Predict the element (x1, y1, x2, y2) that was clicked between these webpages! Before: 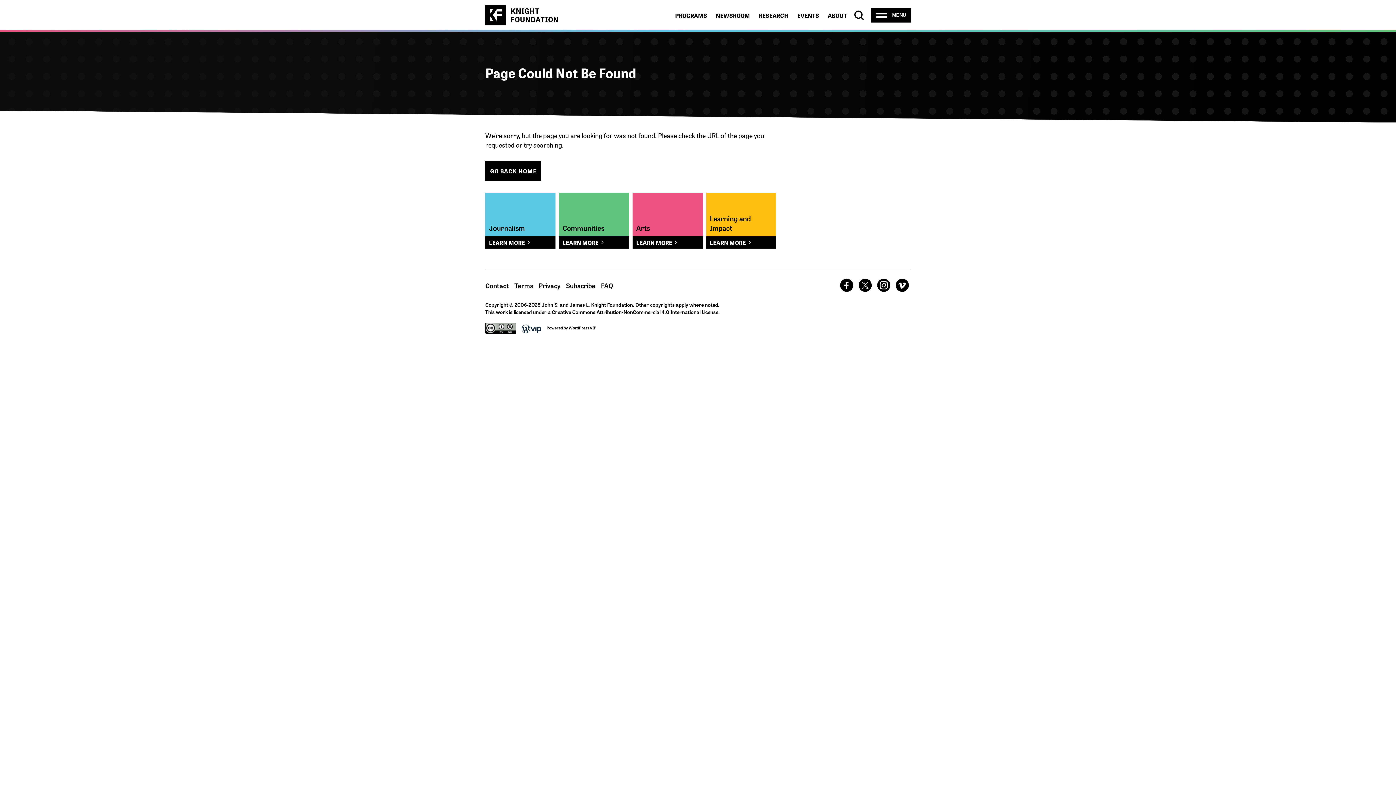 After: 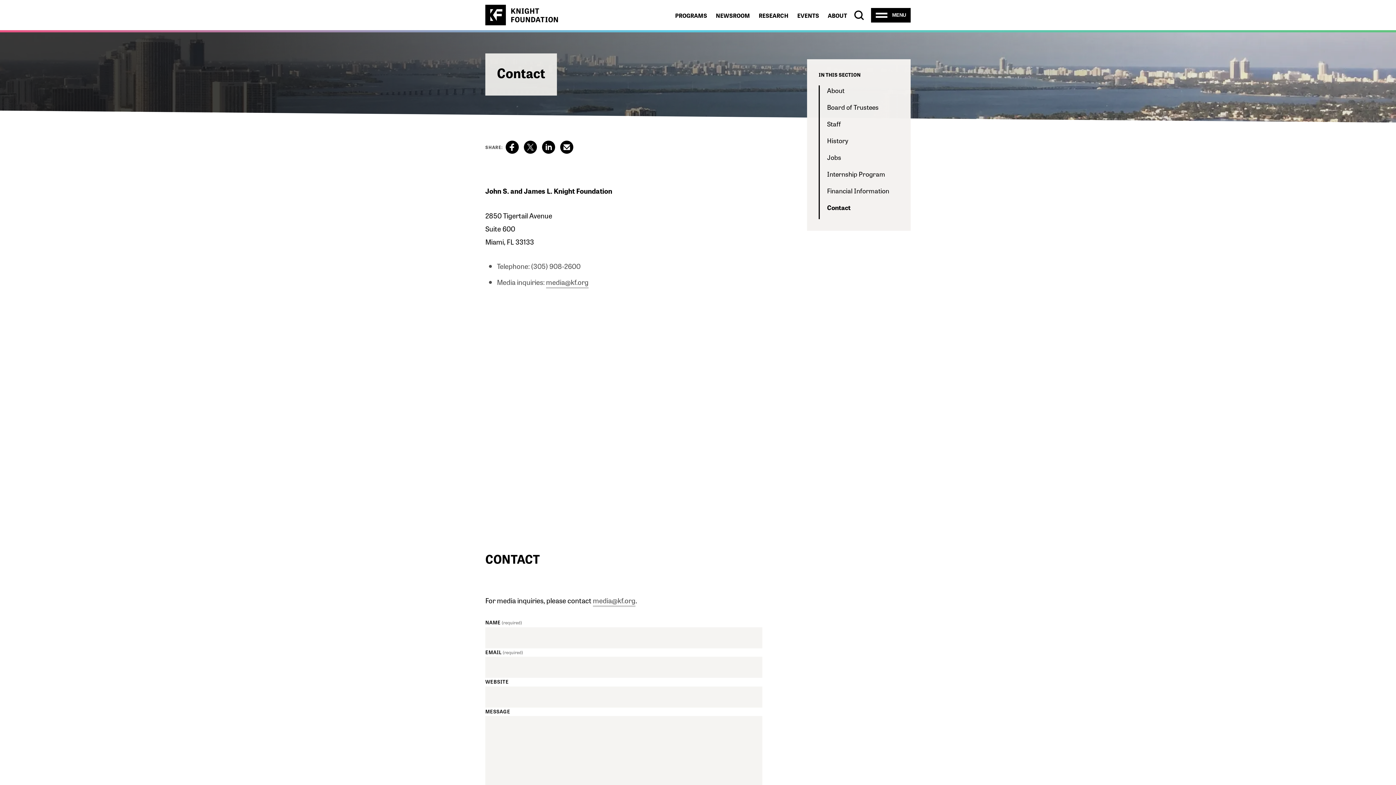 Action: label: Contact bbox: (485, 280, 509, 290)